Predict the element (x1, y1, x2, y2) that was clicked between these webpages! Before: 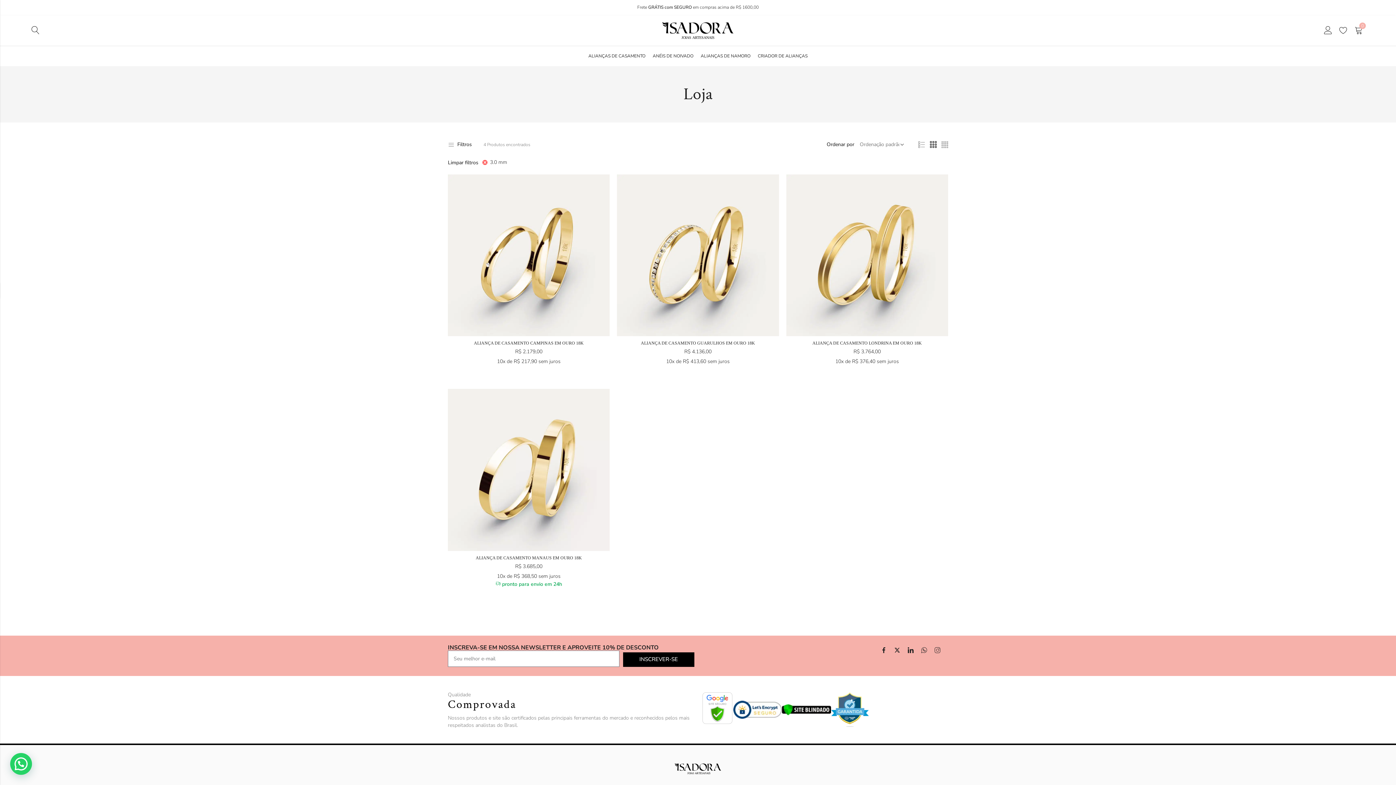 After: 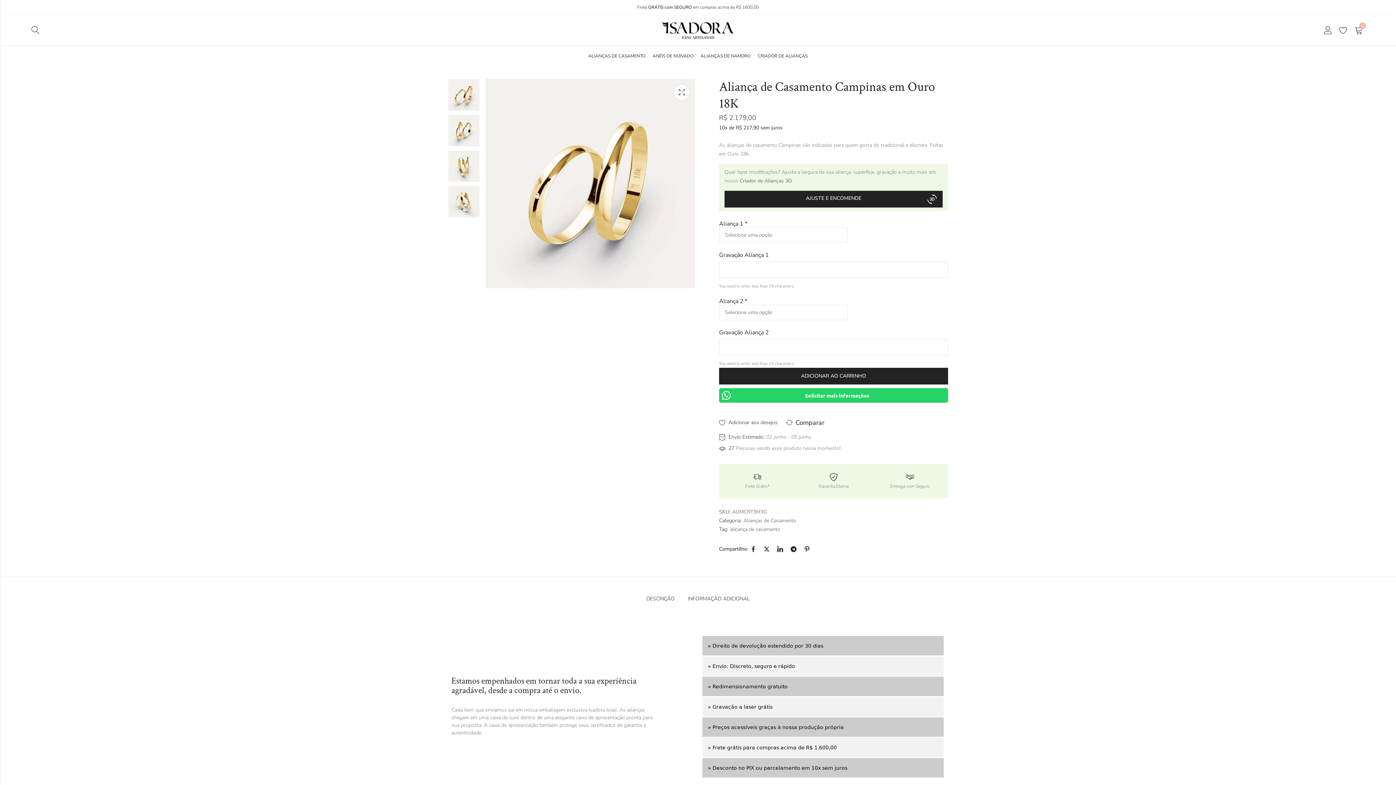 Action: bbox: (448, 251, 609, 258)